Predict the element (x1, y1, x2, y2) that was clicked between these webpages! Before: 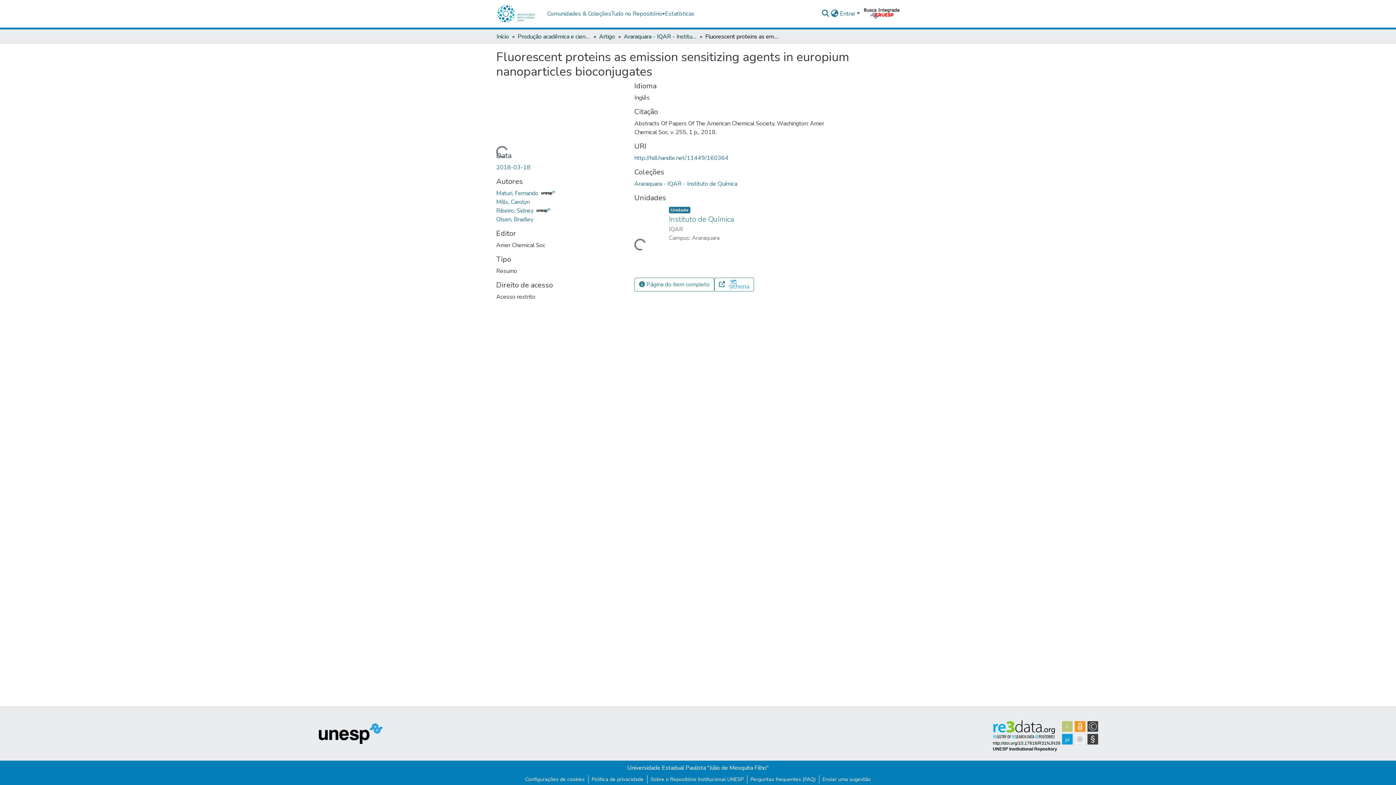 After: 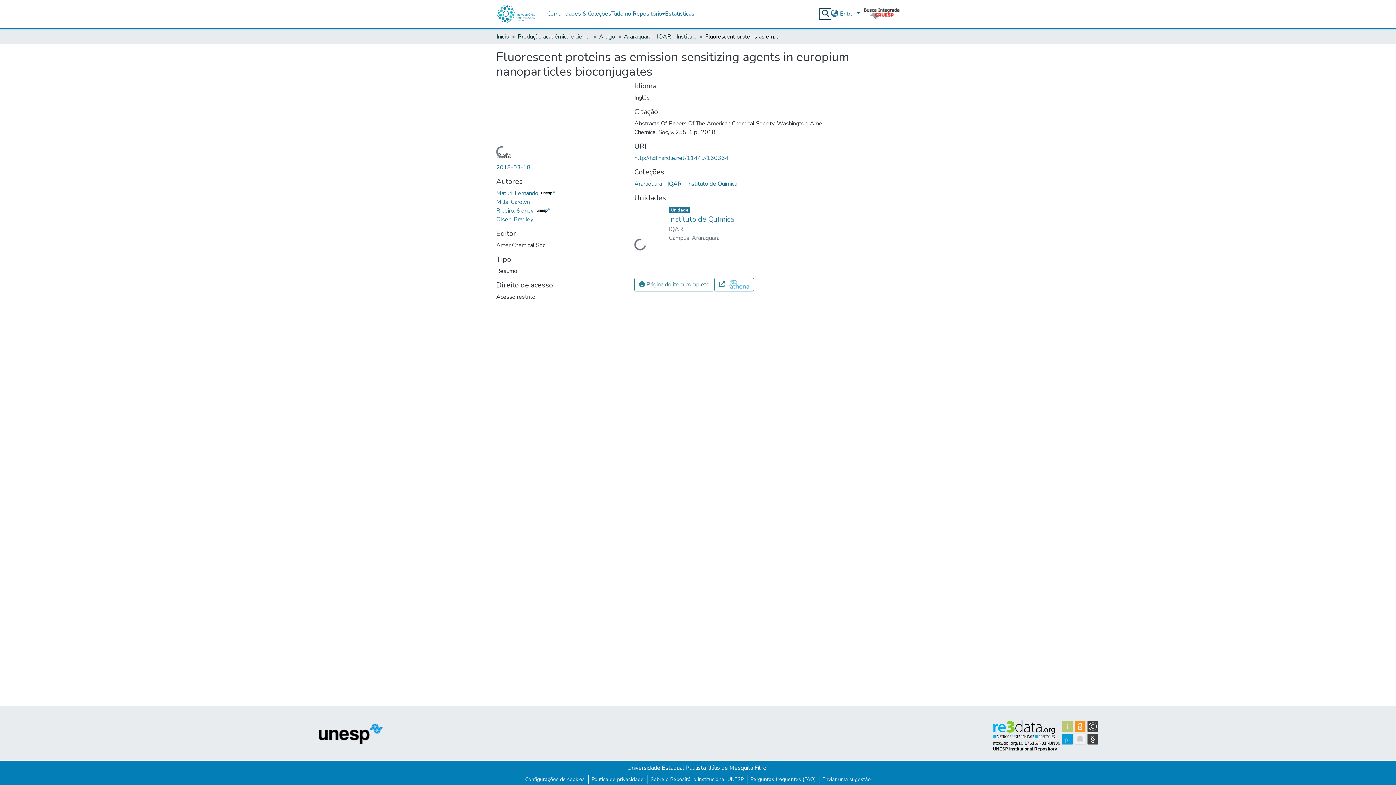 Action: bbox: (821, 9, 830, 18) label: Enviar pesquisa